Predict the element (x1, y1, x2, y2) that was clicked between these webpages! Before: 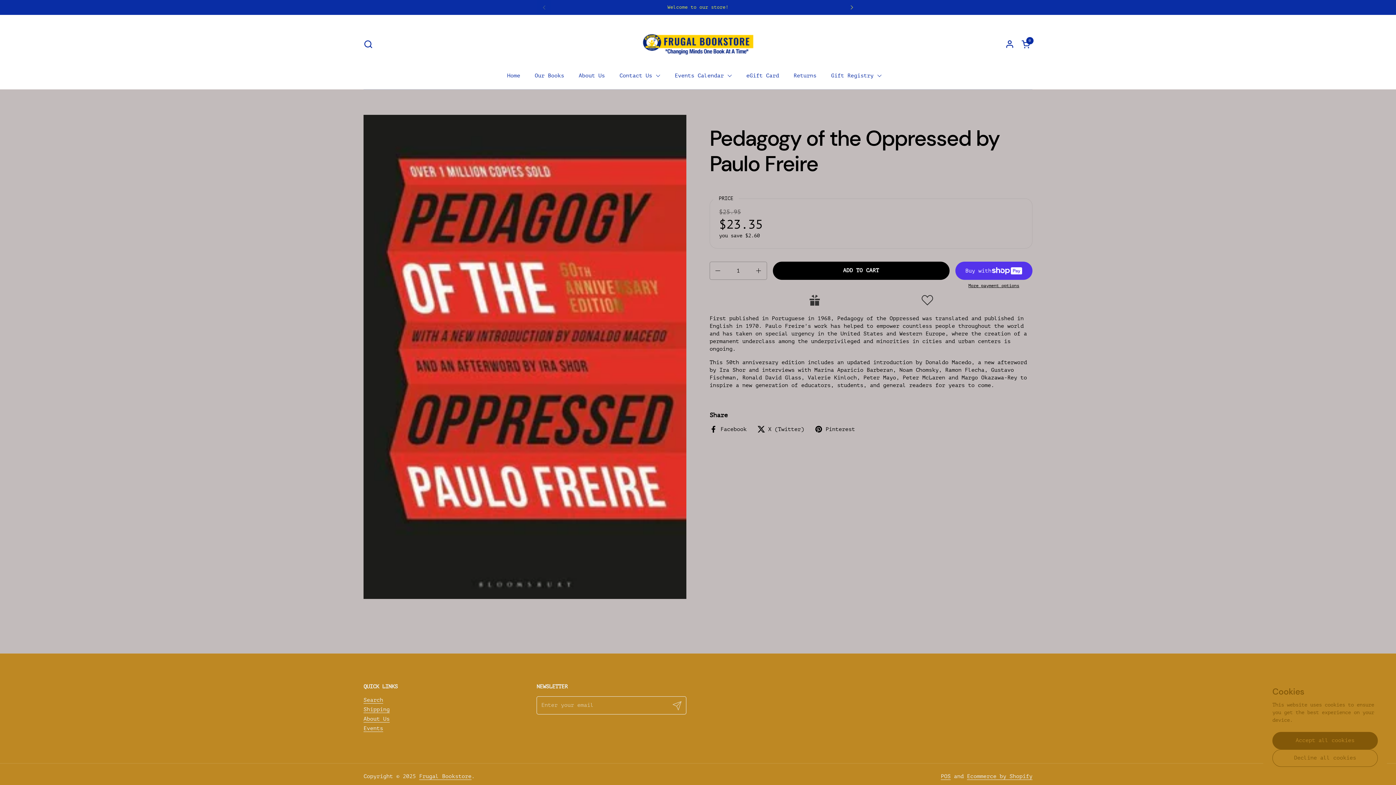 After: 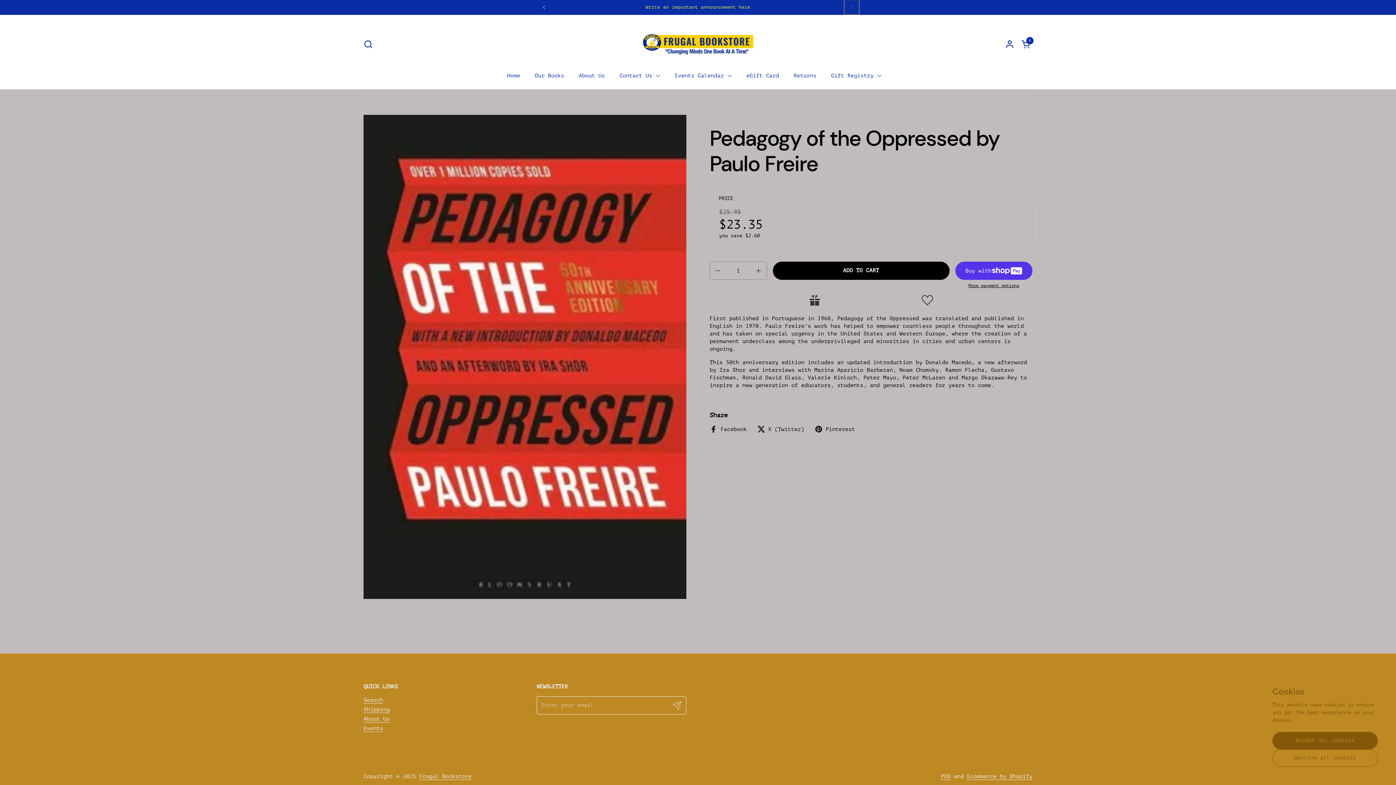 Action: bbox: (844, 0, 859, 14) label: Next